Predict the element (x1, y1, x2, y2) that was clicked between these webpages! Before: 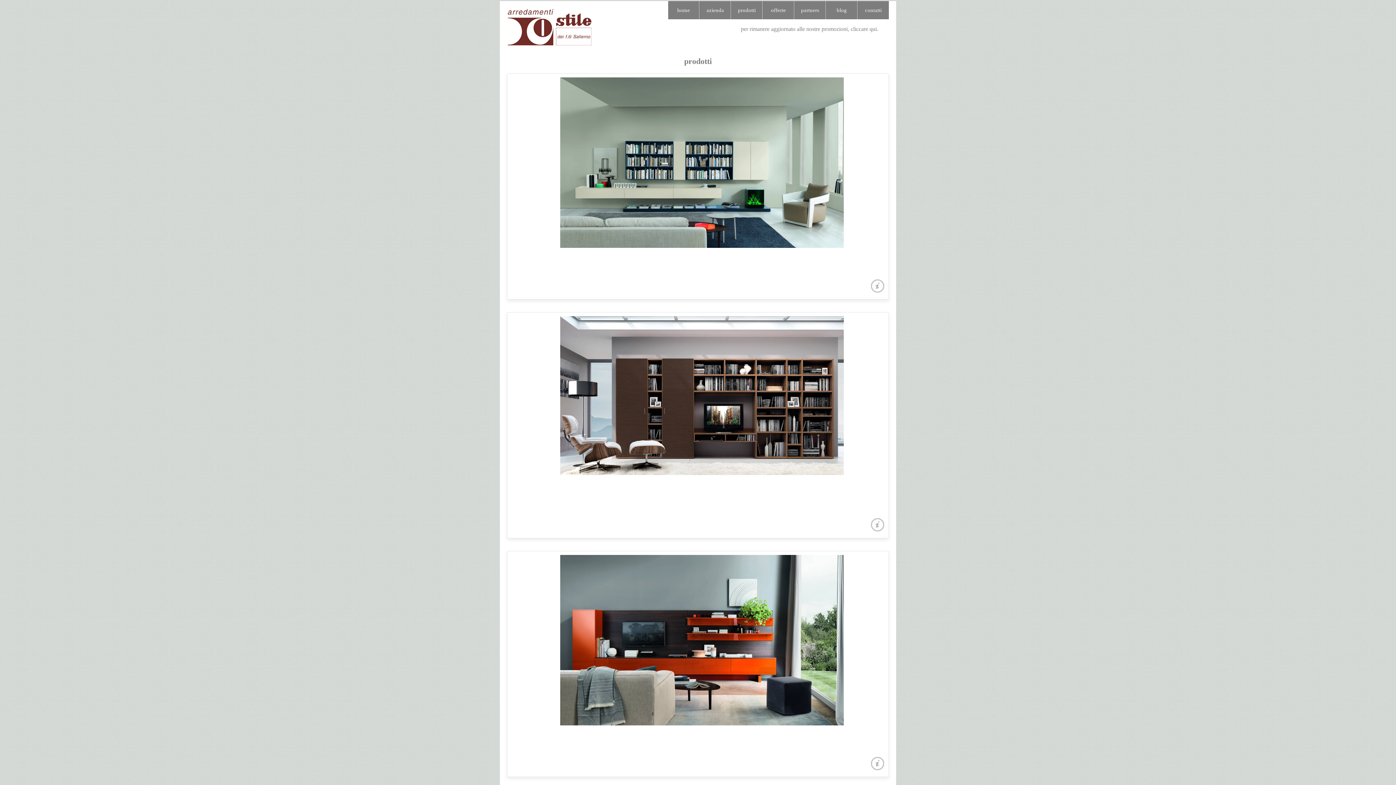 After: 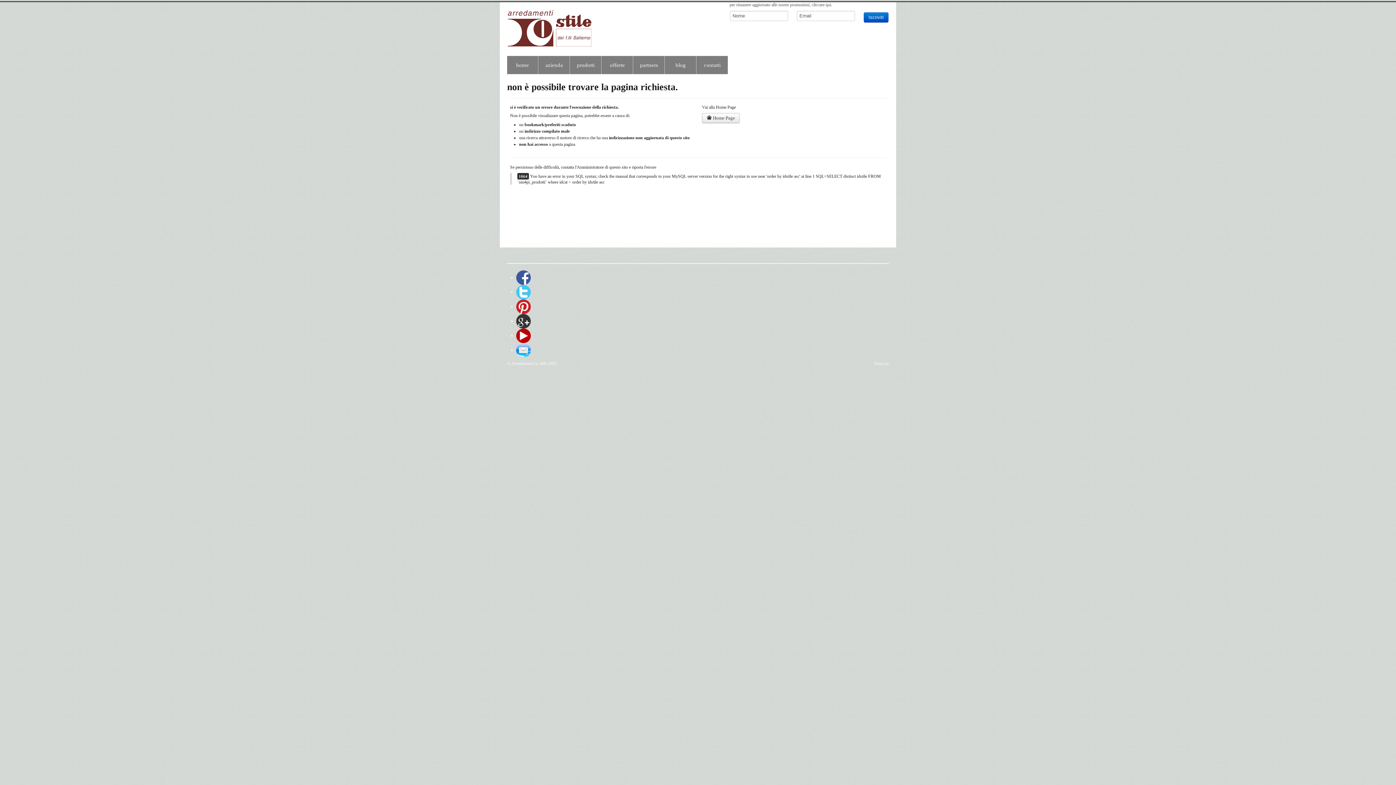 Action: bbox: (730, 26, 889, 31) label: per rimanere aggiornato alle nostre promozioni, cliccare qui.